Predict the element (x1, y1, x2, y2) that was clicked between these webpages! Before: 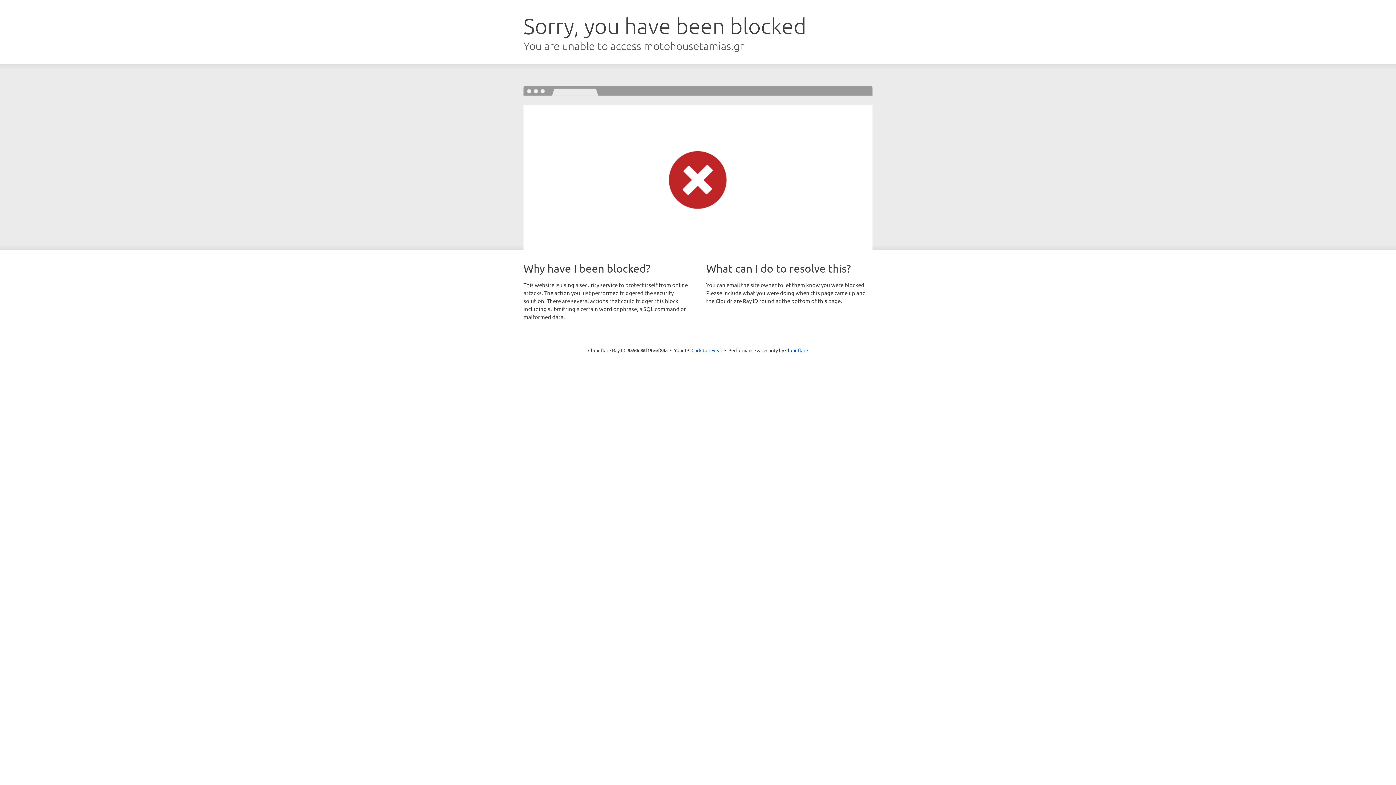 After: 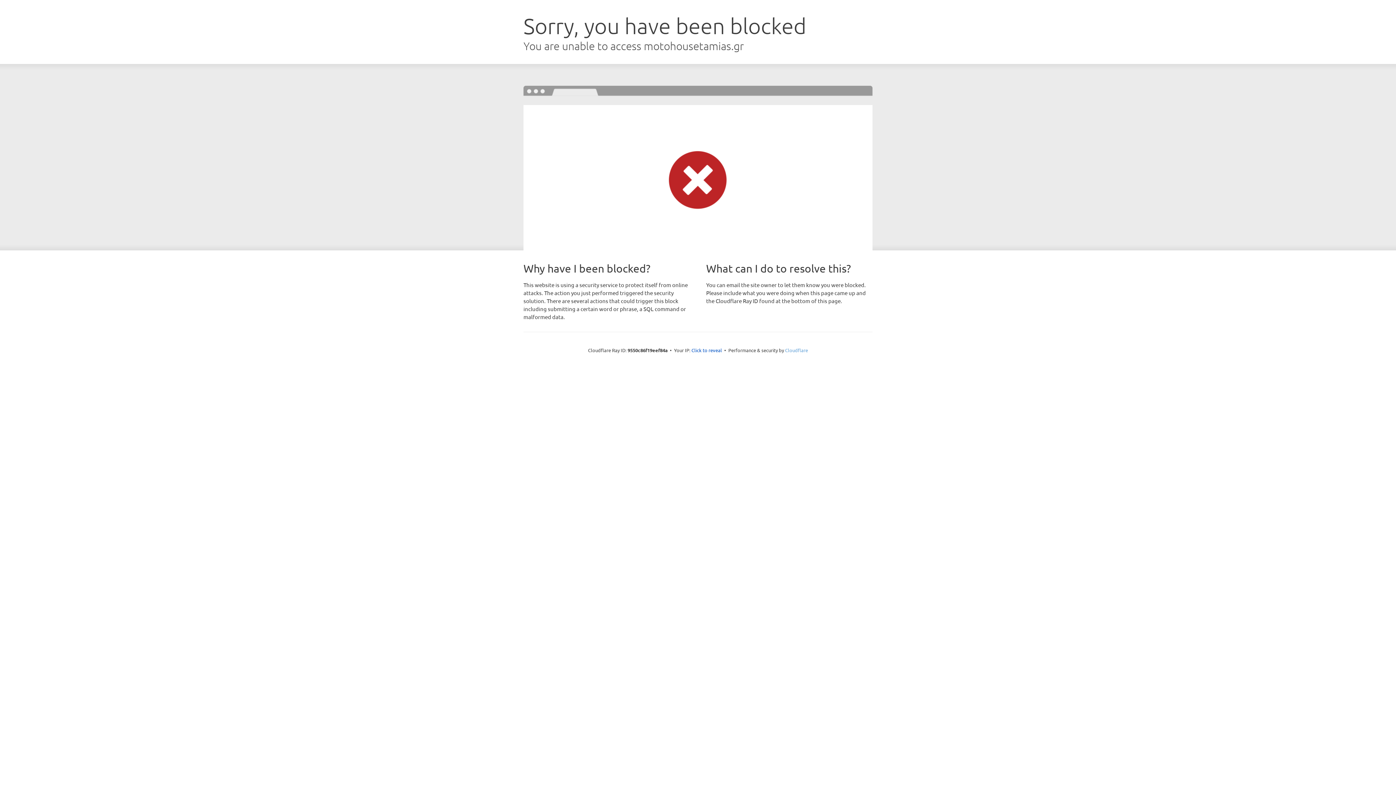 Action: bbox: (785, 347, 808, 353) label: Cloudflare